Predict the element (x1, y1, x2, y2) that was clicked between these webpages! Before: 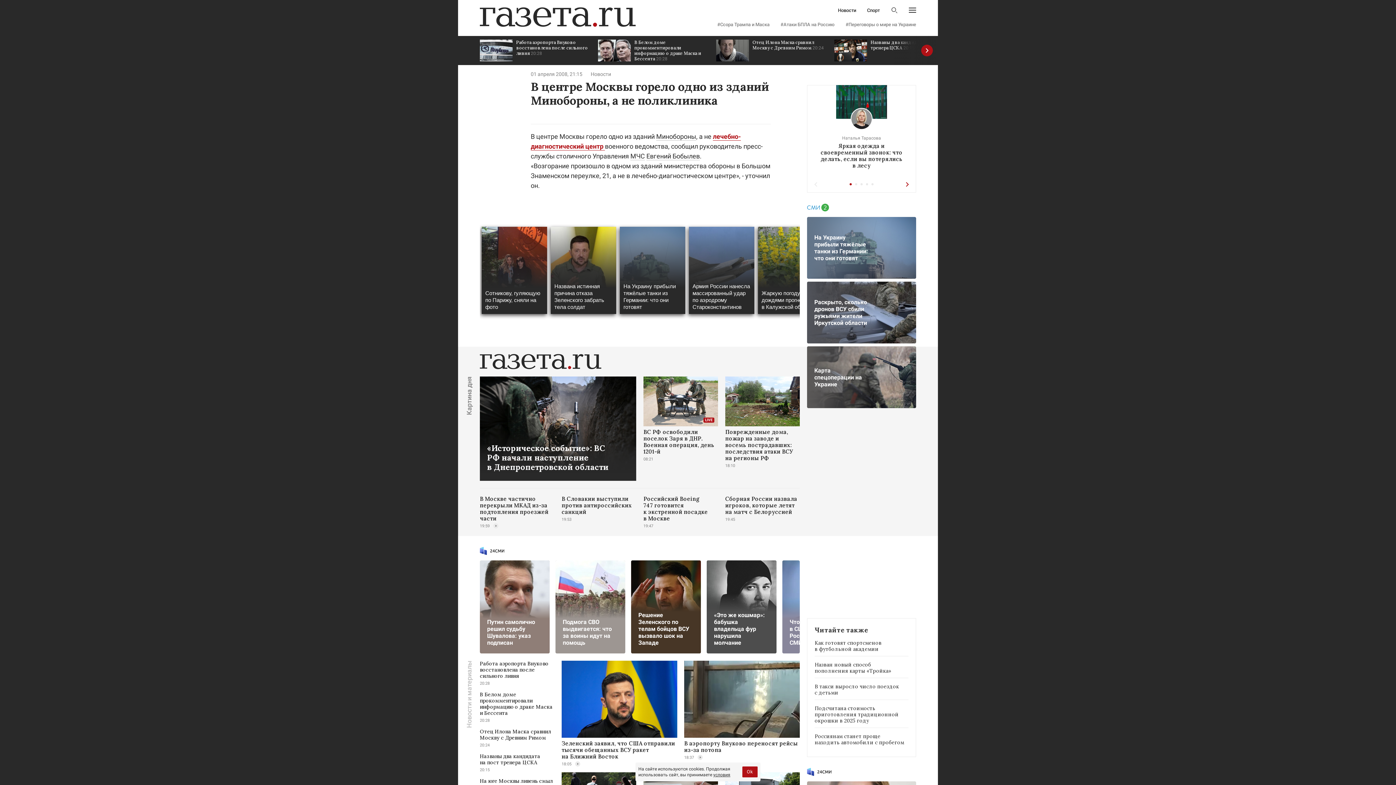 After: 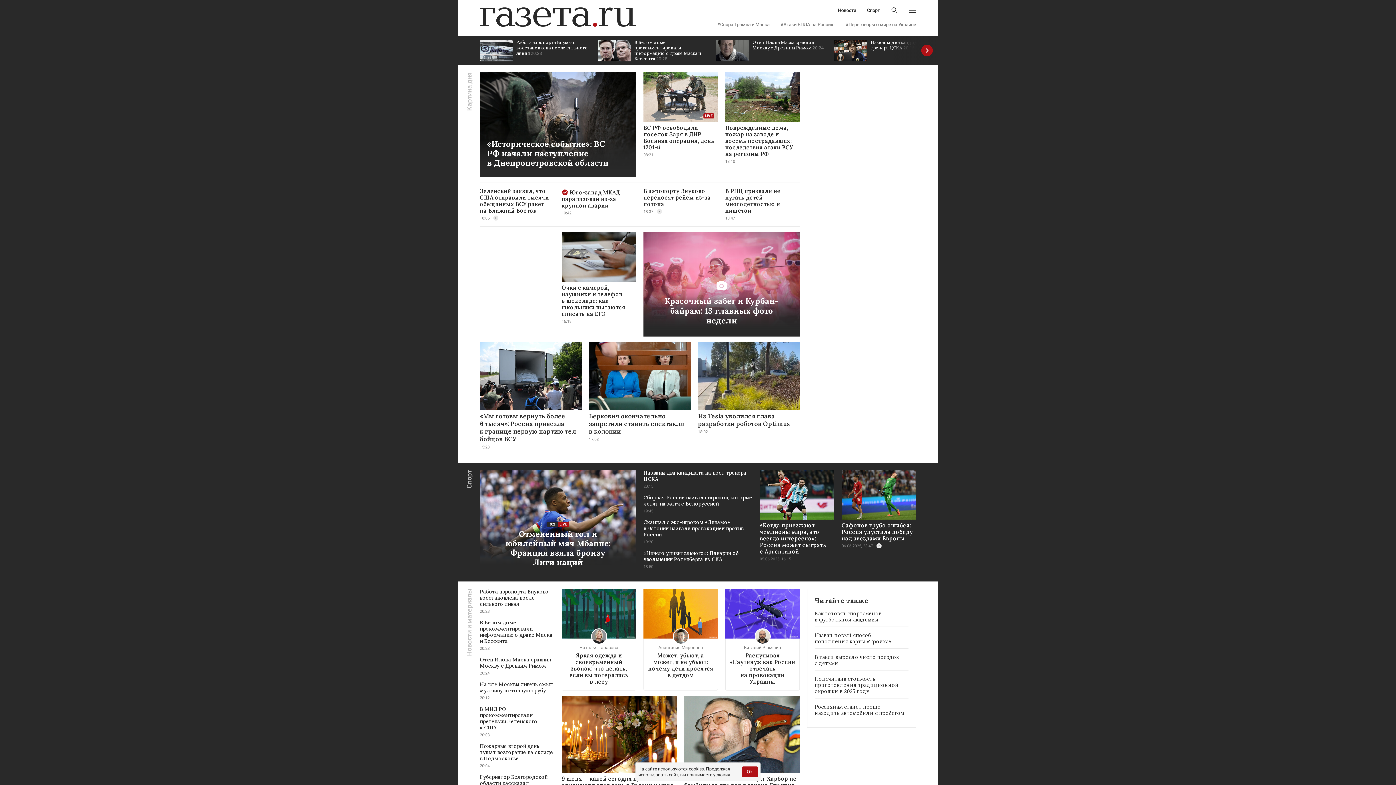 Action: bbox: (480, 7, 636, 26)